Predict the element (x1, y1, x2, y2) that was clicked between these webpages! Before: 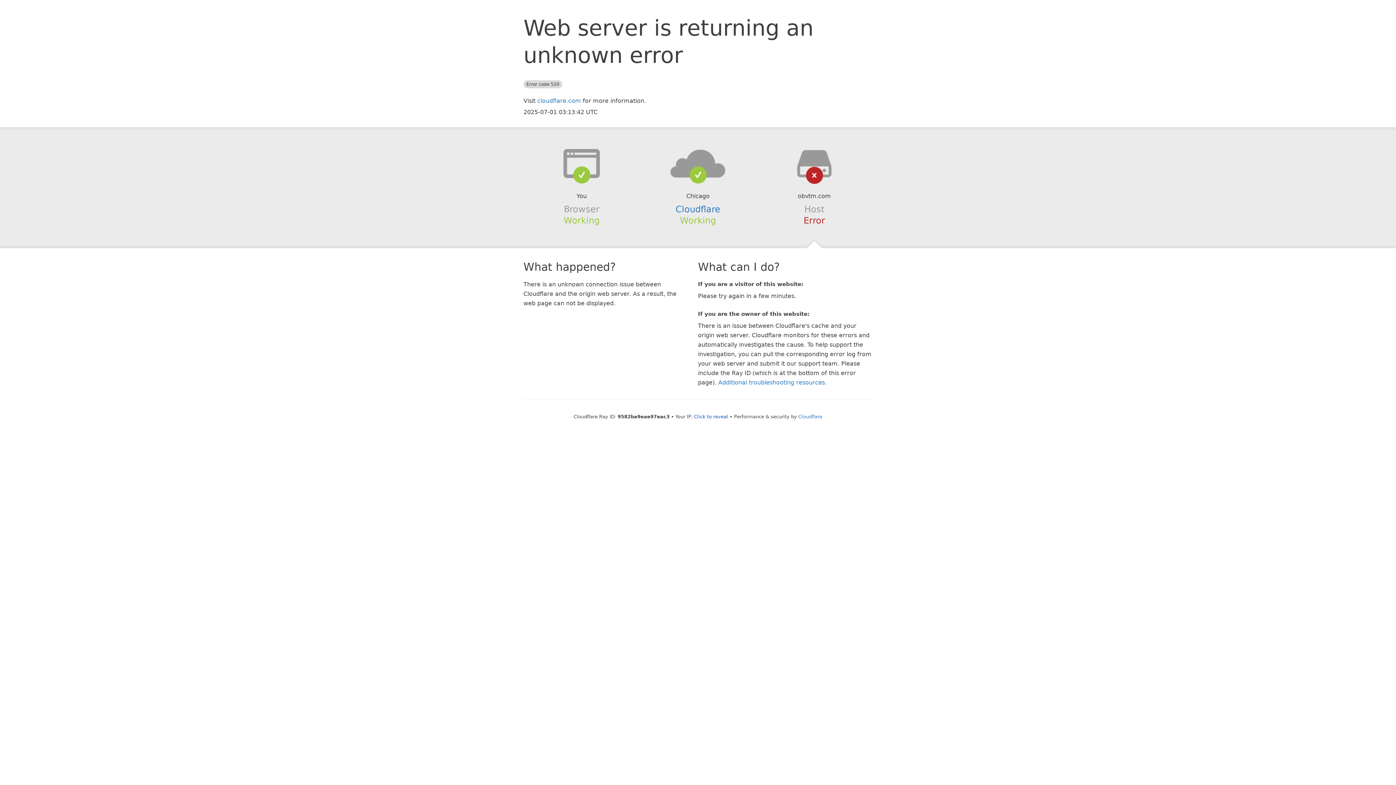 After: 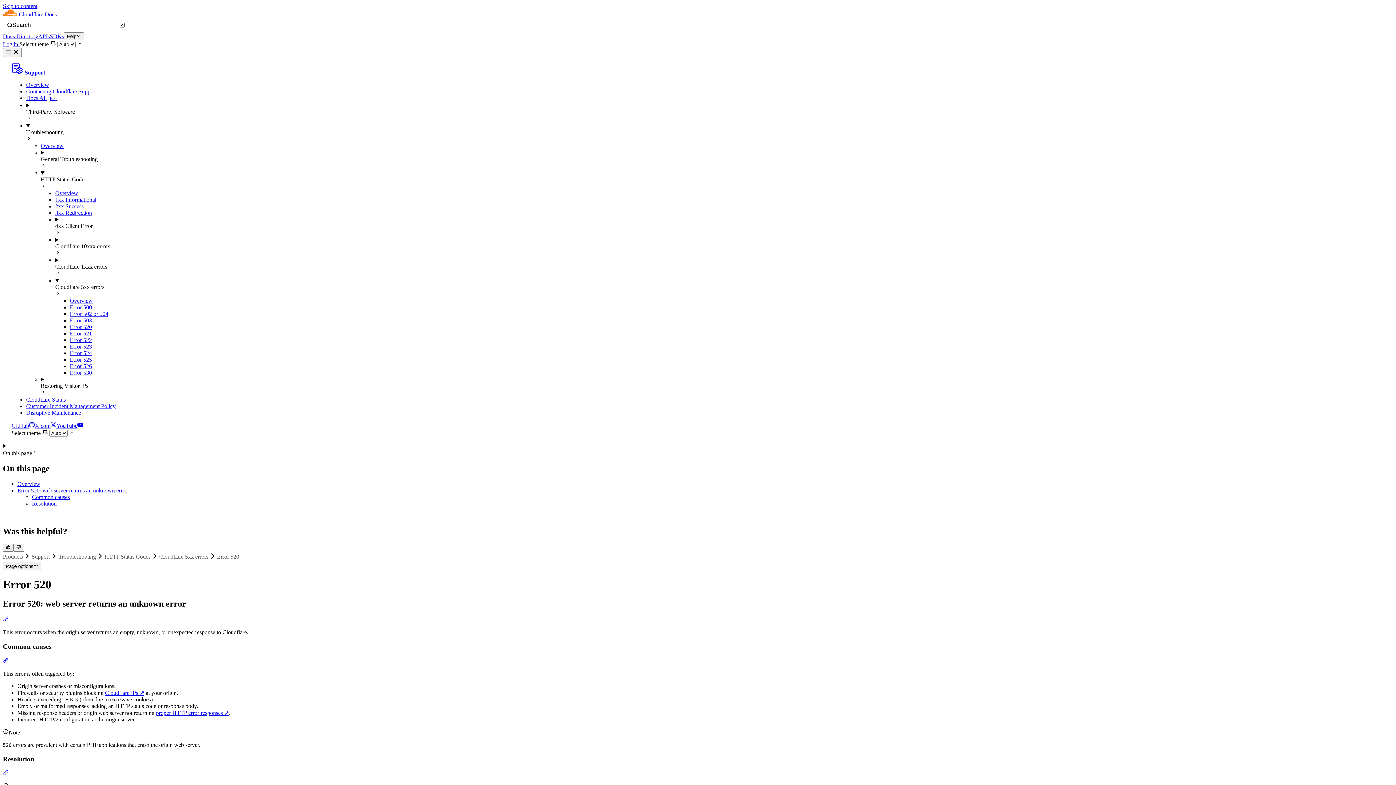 Action: bbox: (718, 379, 825, 386) label: Additional troubleshooting resources